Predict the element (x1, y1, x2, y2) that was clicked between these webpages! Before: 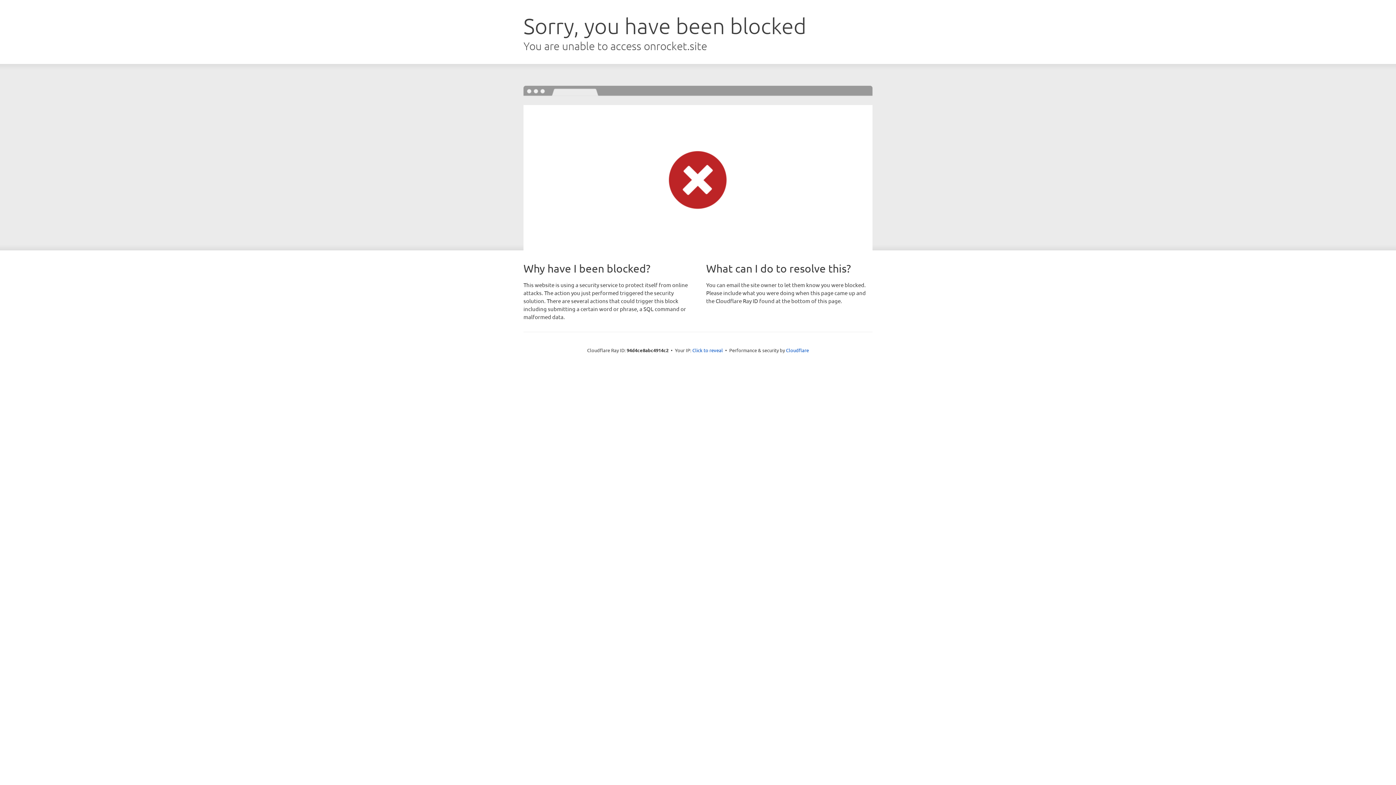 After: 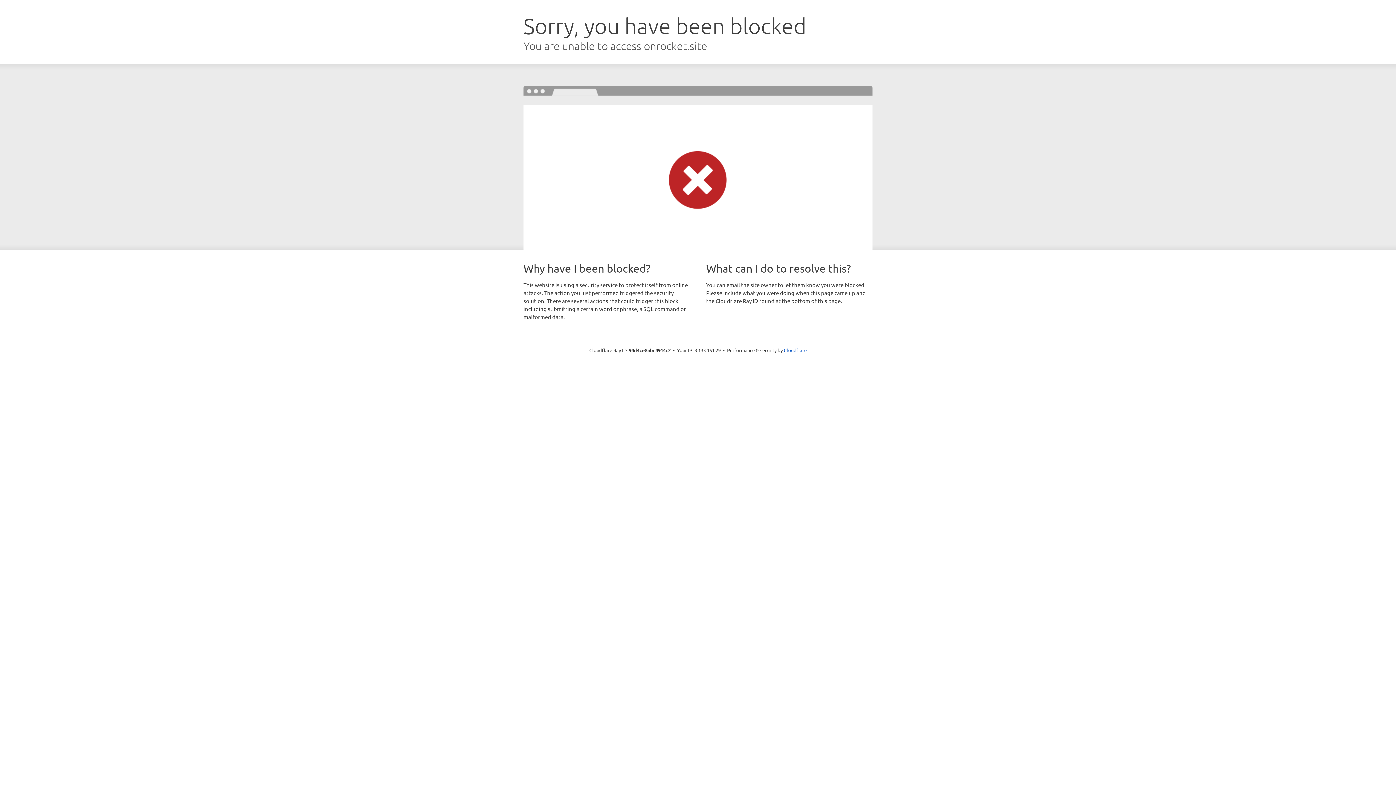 Action: label: Click to reveal bbox: (692, 346, 723, 353)